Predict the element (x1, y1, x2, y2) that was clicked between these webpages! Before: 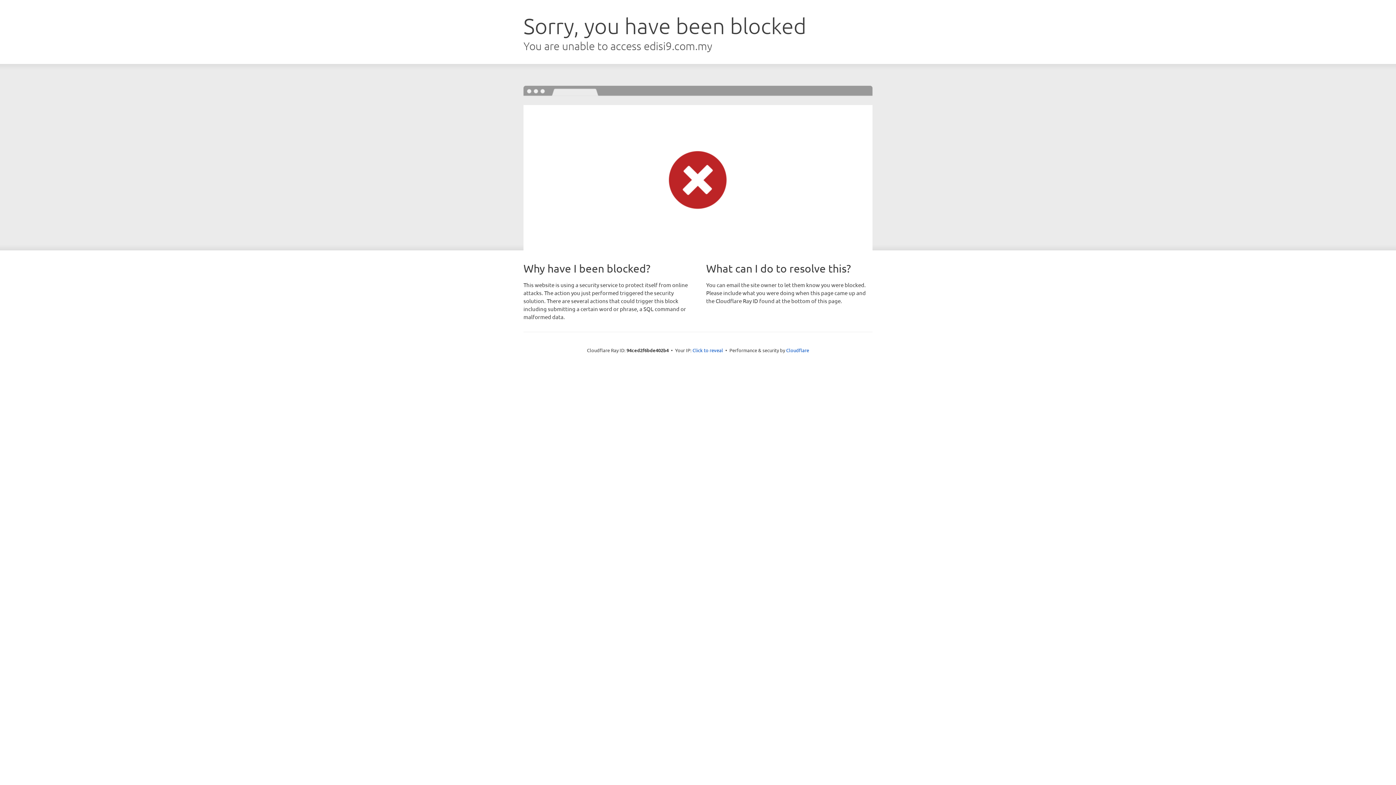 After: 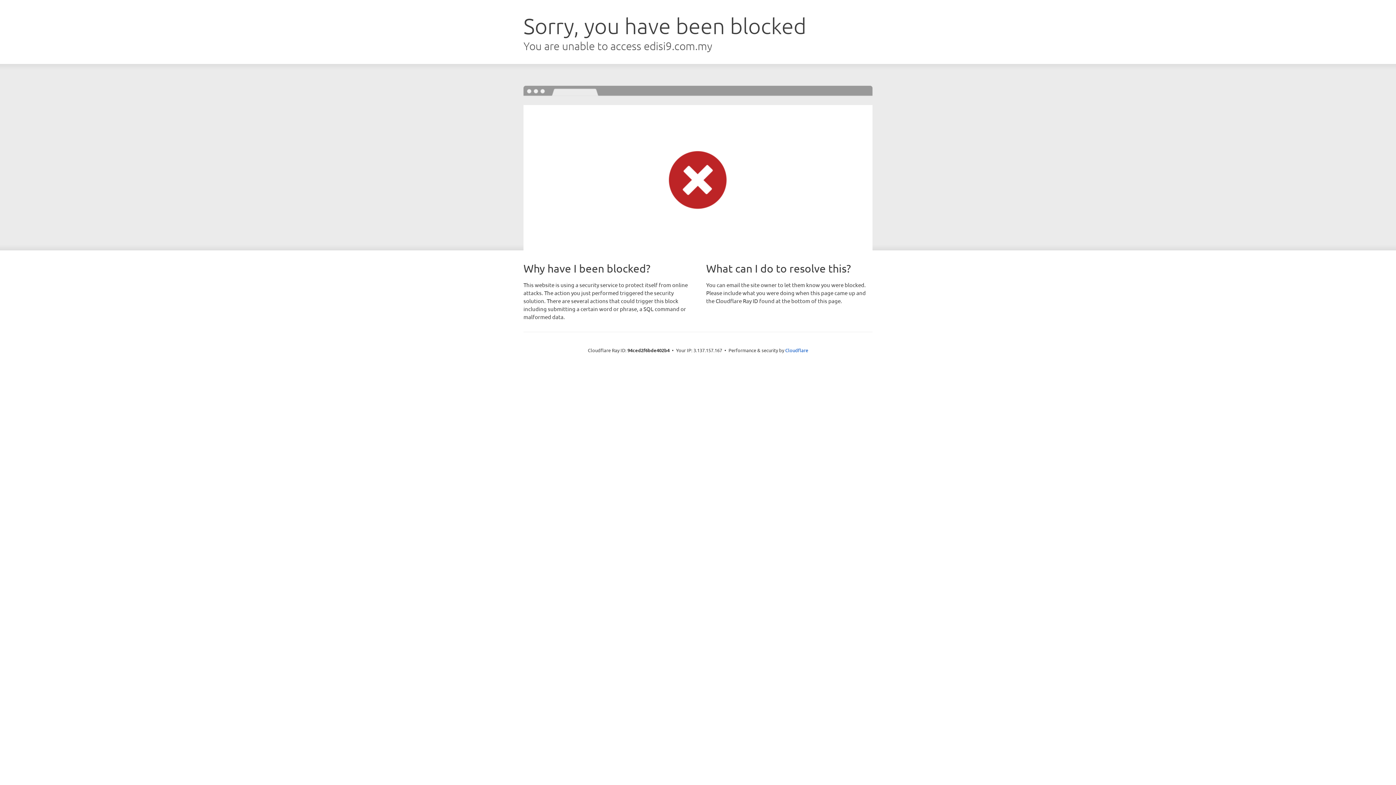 Action: bbox: (692, 346, 723, 353) label: Click to reveal